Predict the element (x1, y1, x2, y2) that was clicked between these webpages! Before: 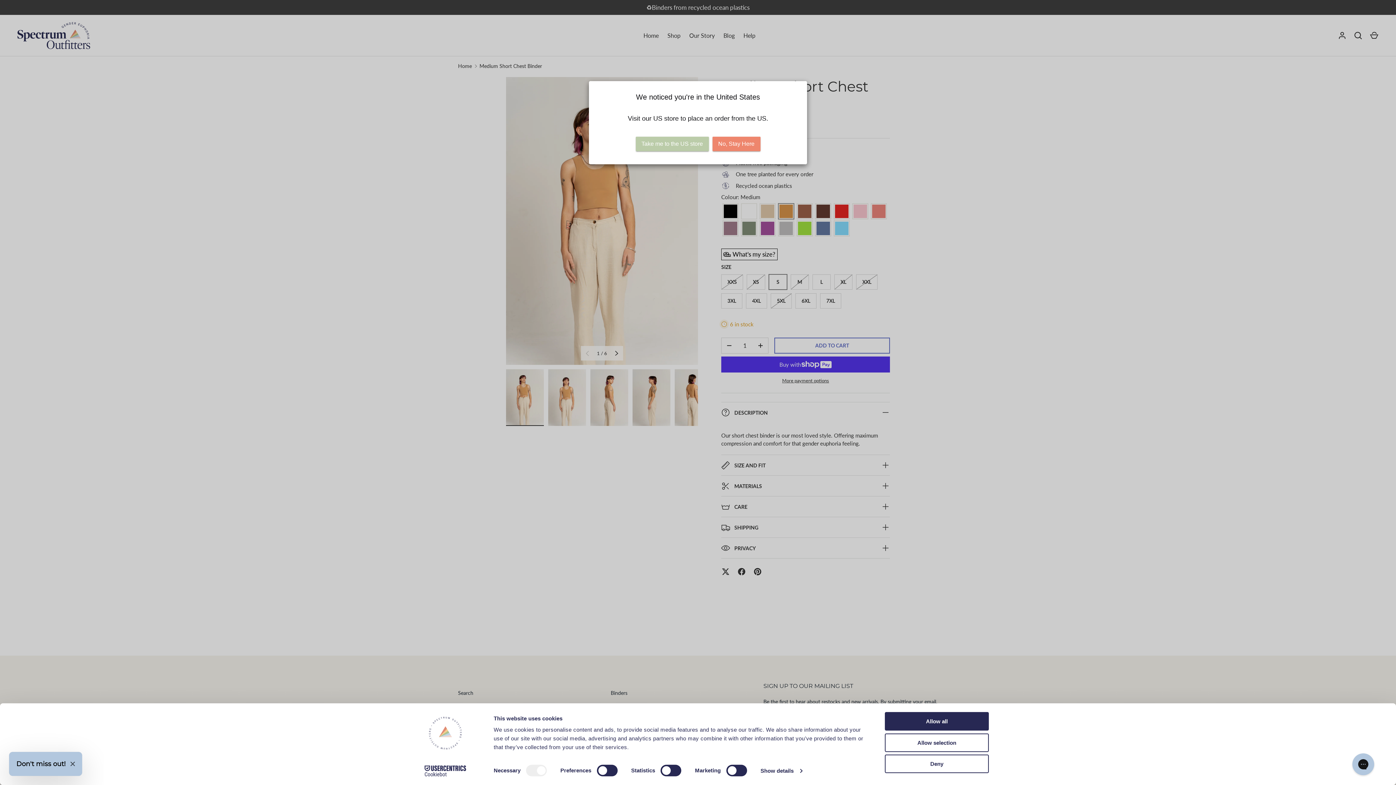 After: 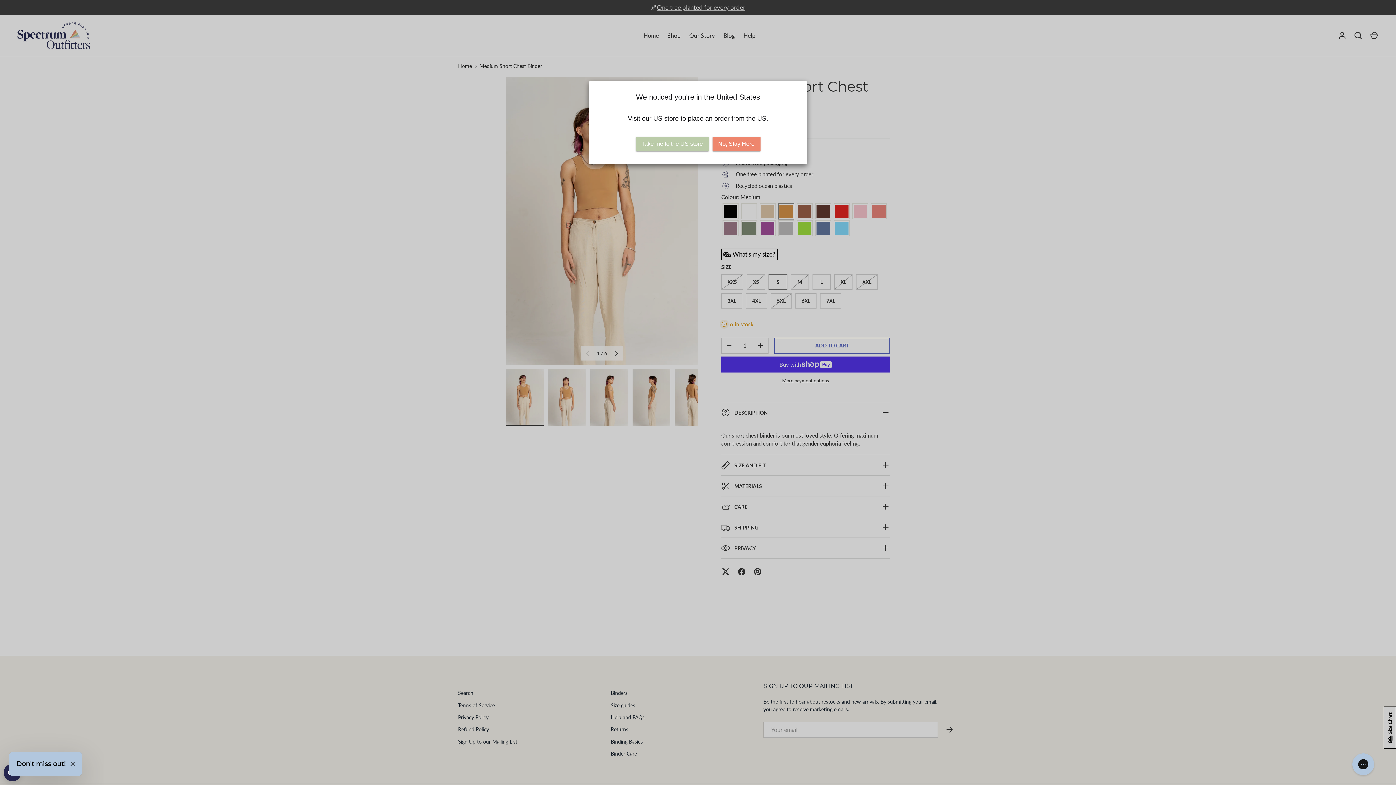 Action: label: Allow selection bbox: (885, 733, 989, 752)